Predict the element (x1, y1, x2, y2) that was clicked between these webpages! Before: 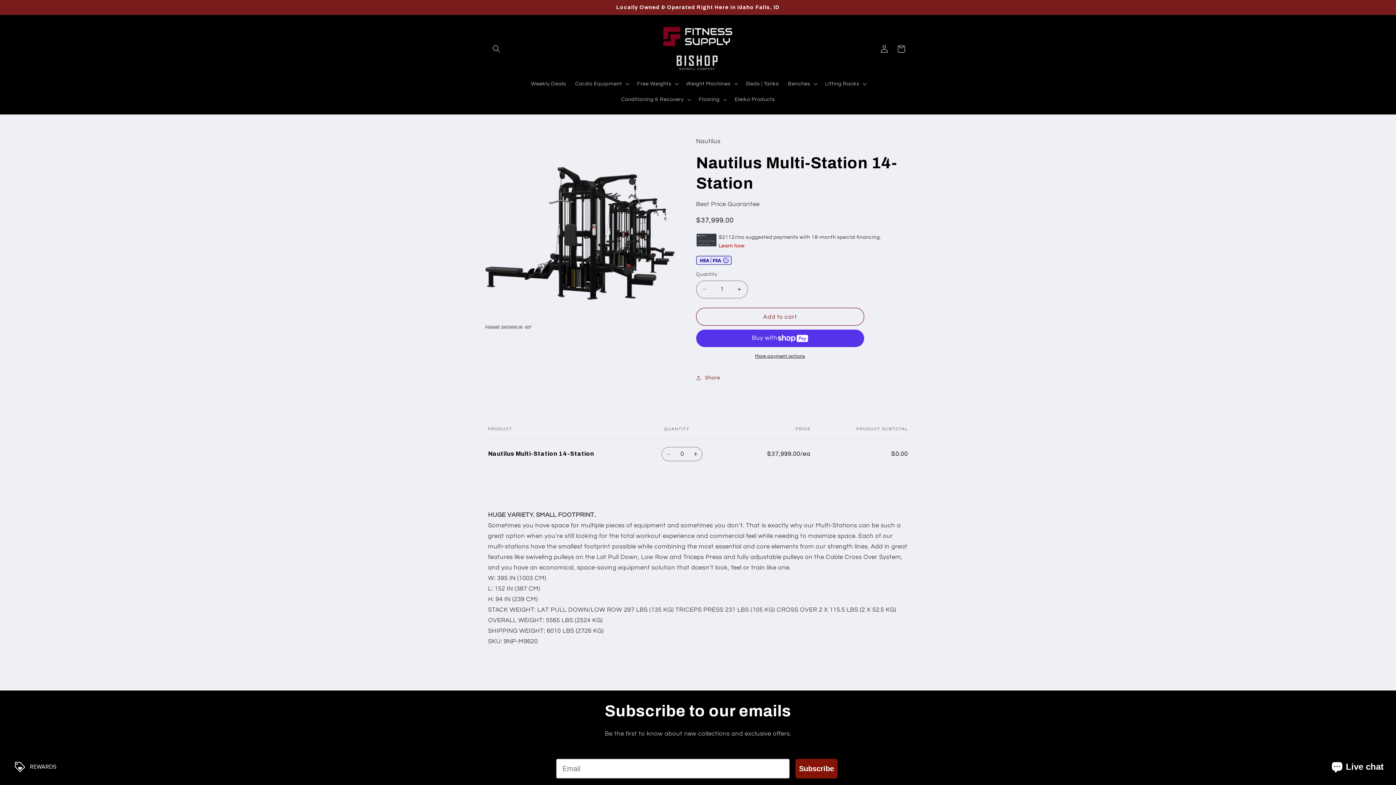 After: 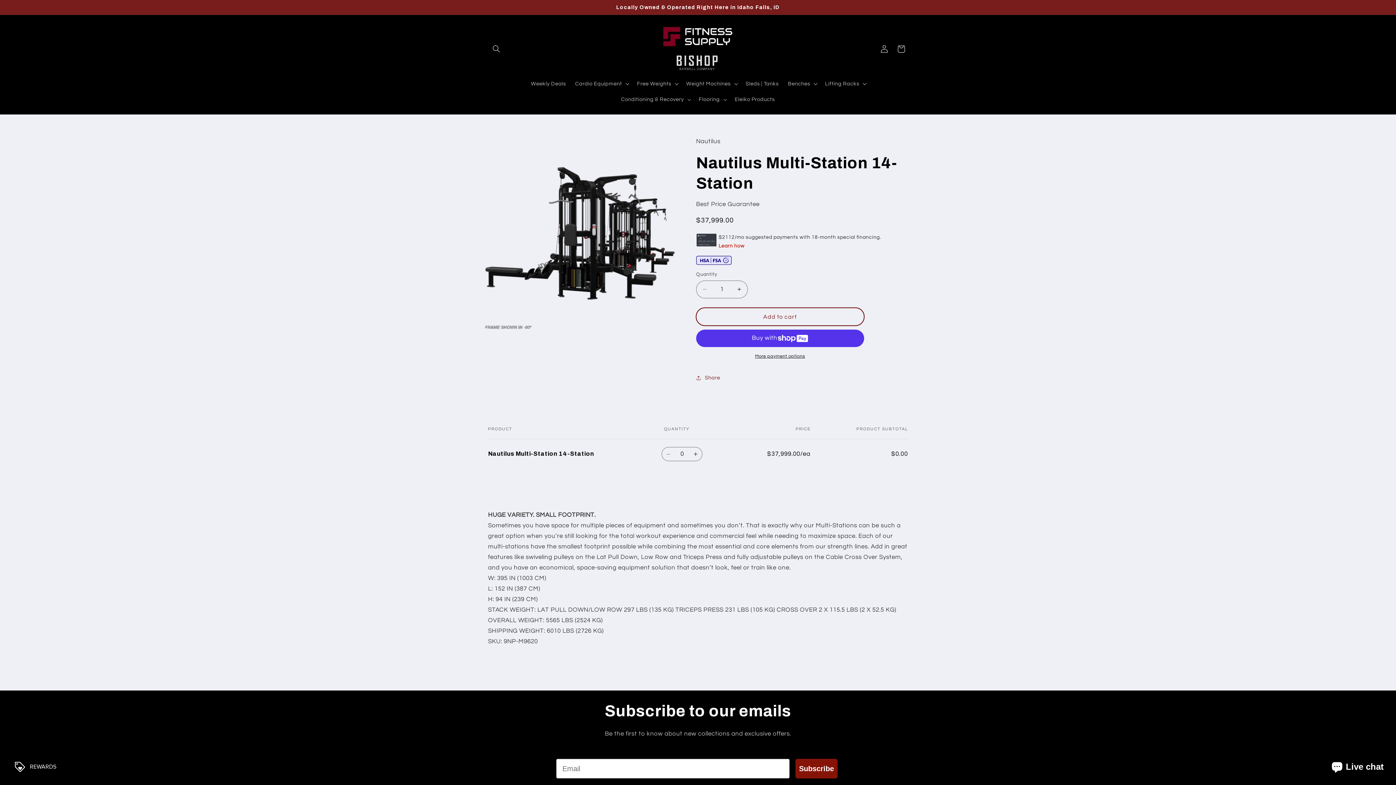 Action: label: Add to cart bbox: (696, 308, 864, 325)